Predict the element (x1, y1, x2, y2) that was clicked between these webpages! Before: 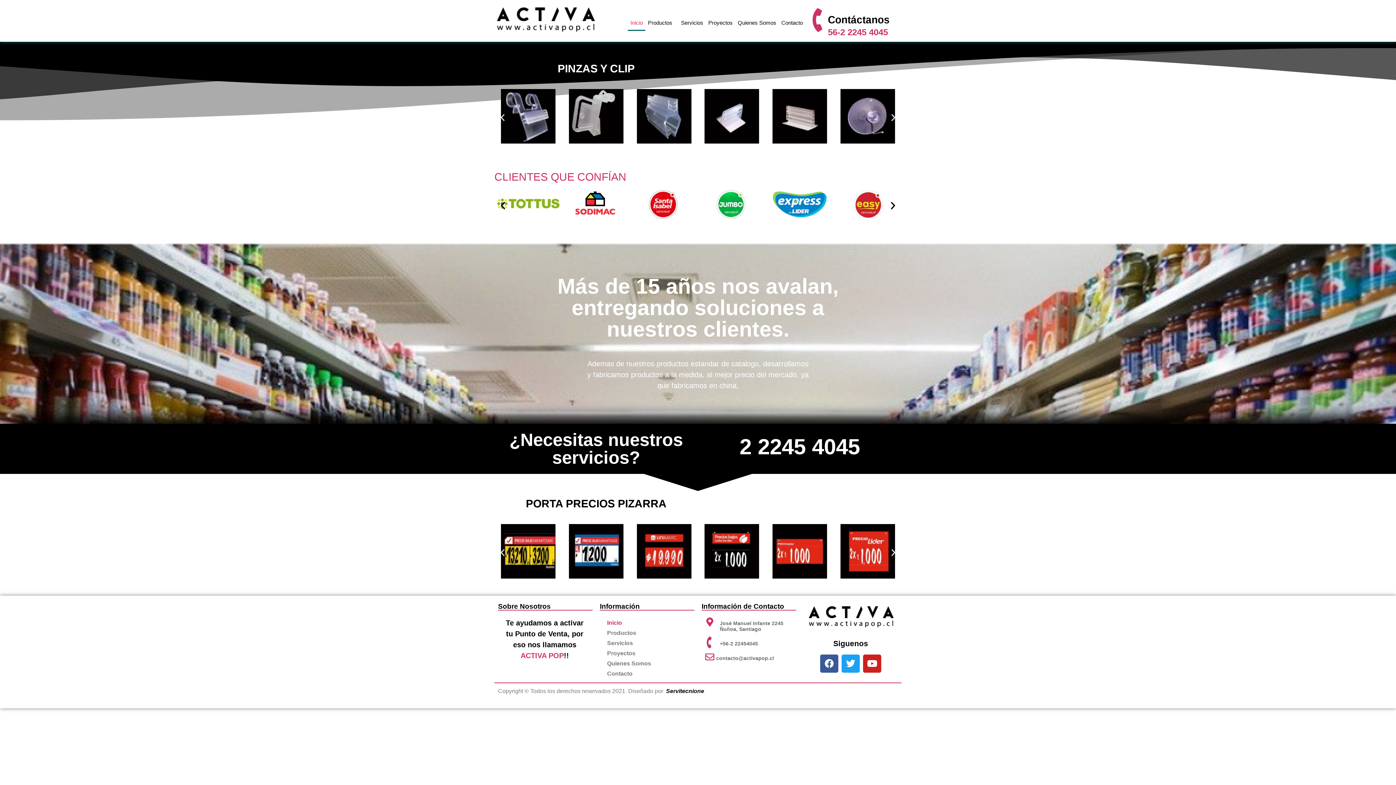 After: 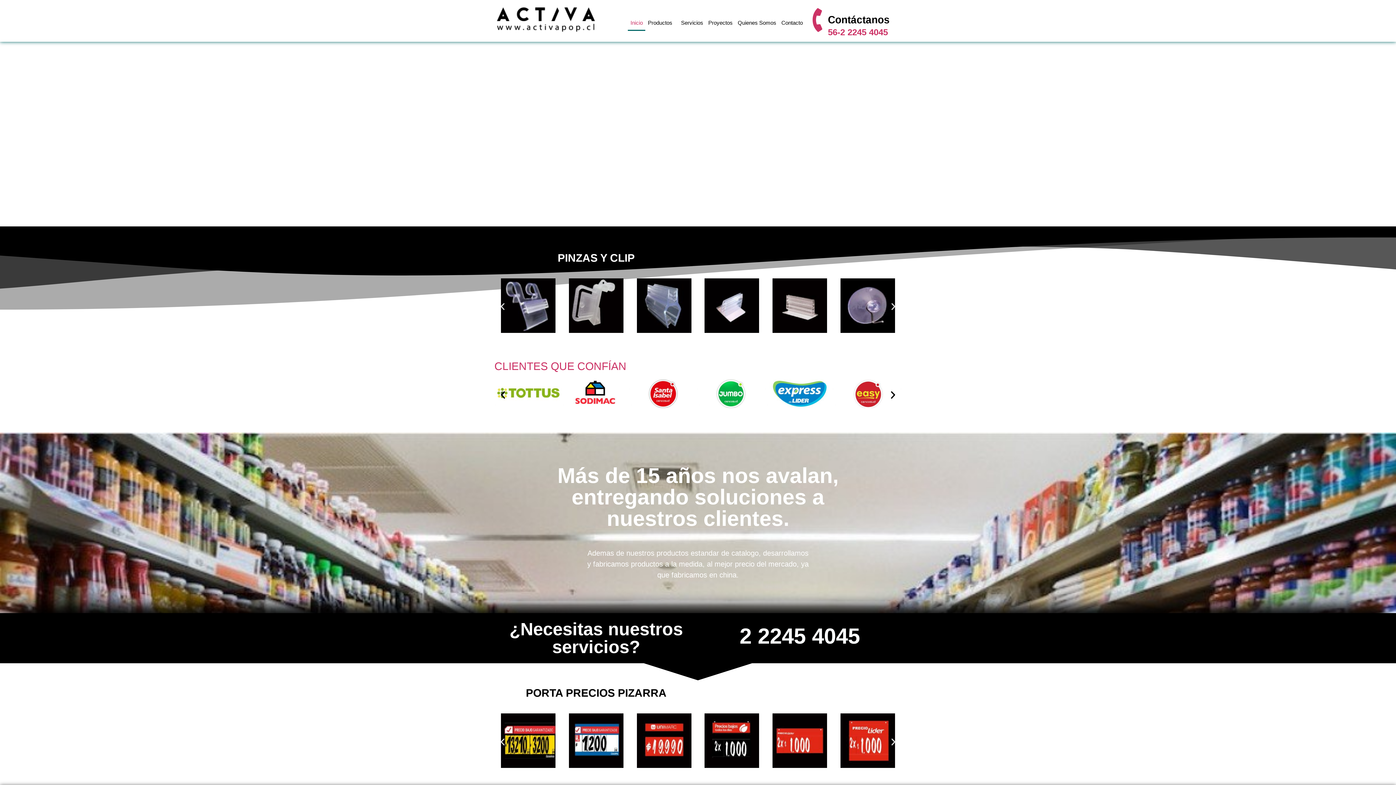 Action: label: 2 2245 4045 bbox: (739, 435, 860, 459)